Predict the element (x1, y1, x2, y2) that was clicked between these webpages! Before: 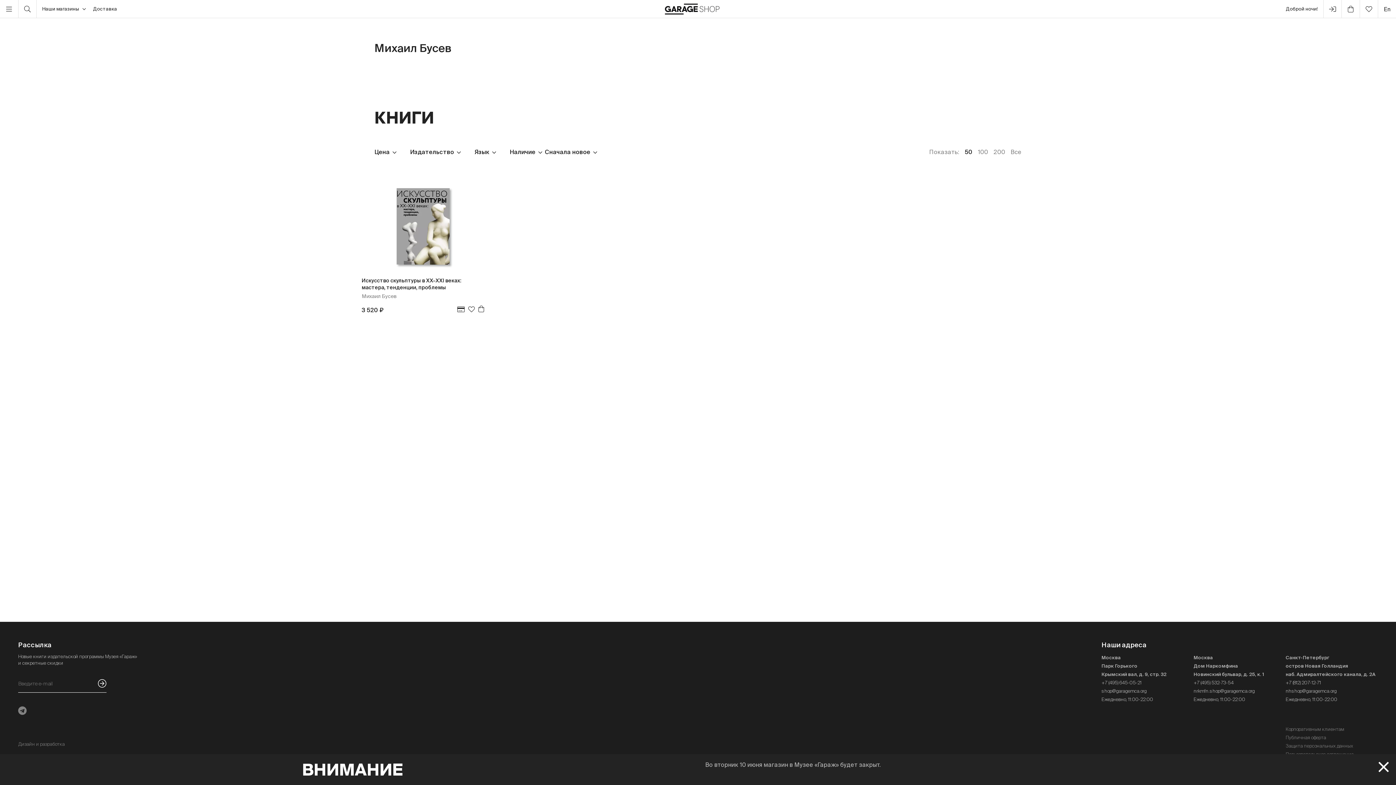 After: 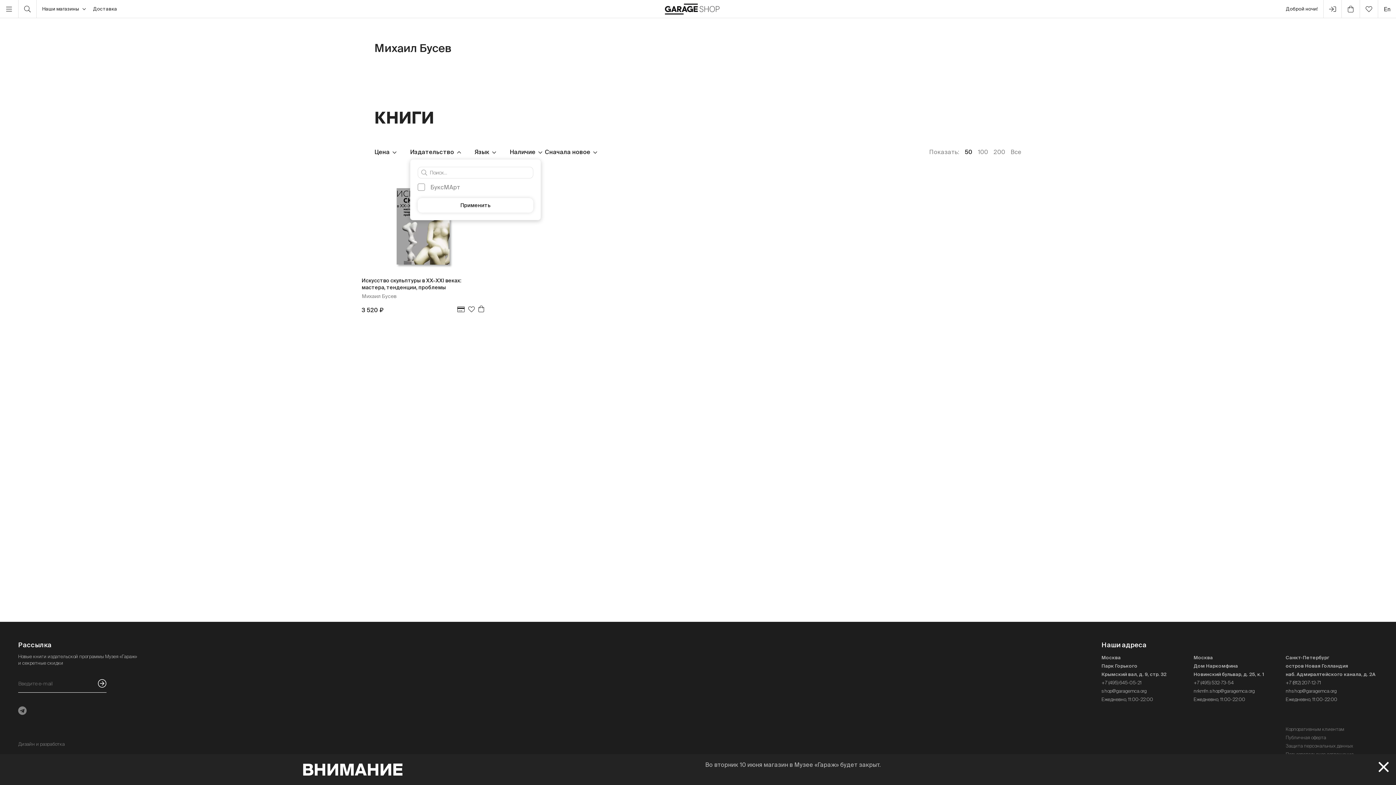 Action: label: Издательство bbox: (407, 146, 463, 157)